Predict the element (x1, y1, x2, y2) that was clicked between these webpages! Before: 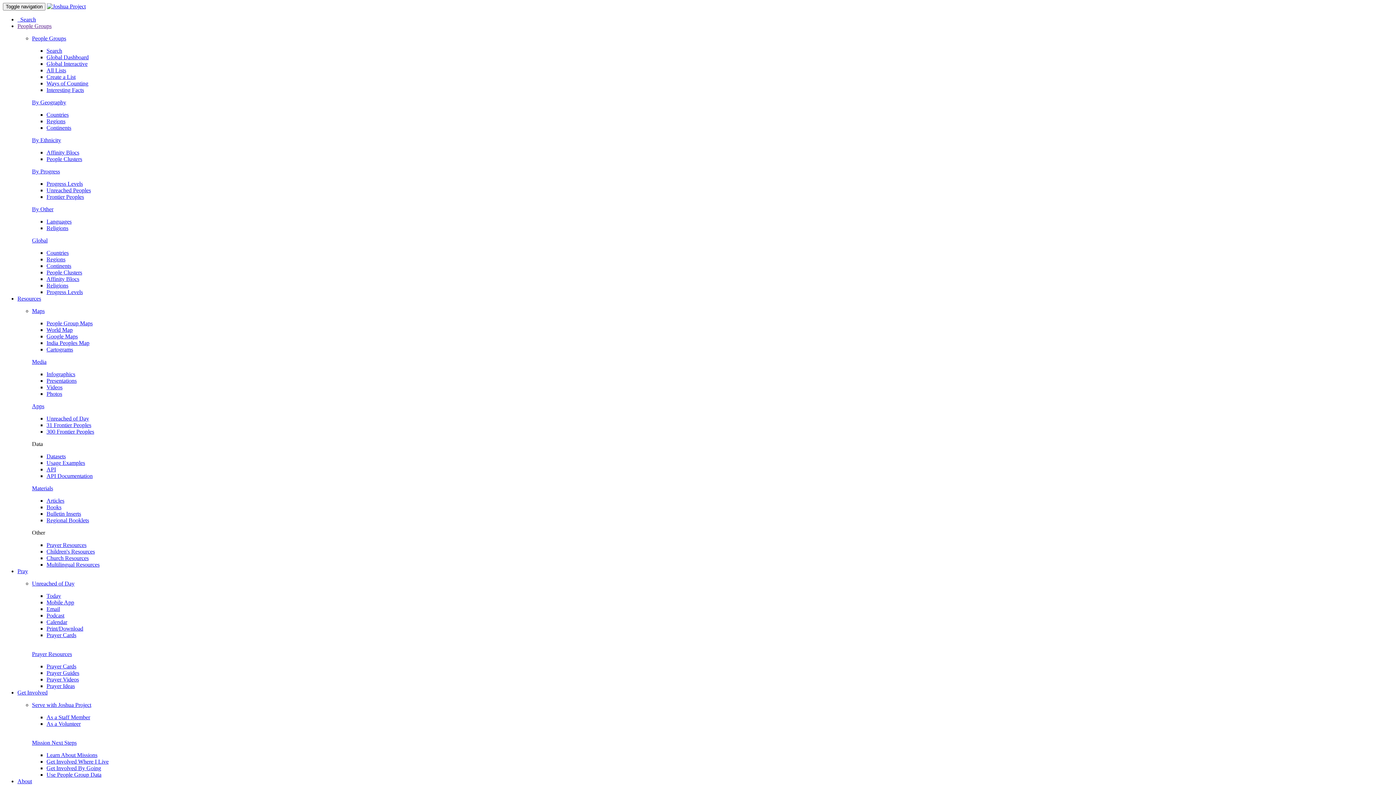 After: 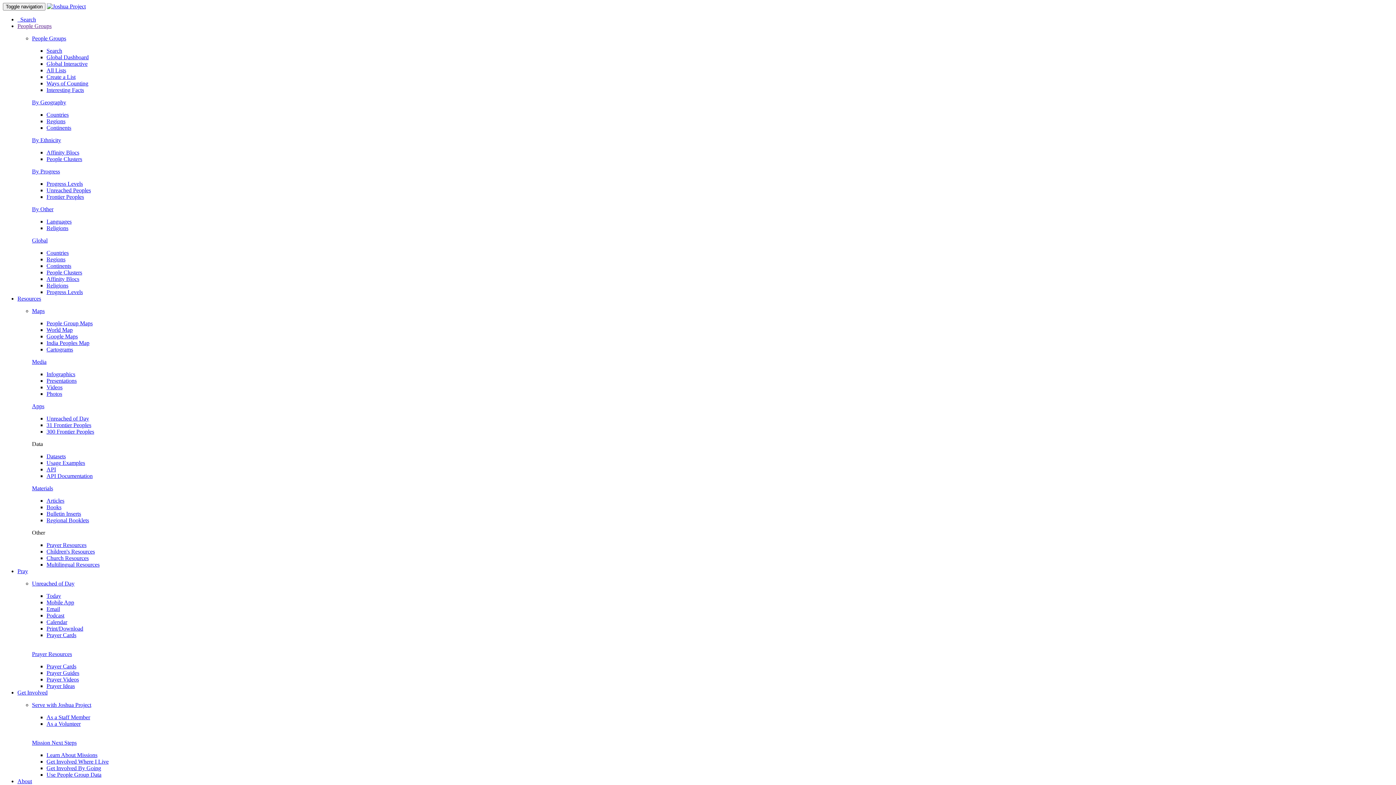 Action: label: Religions bbox: (46, 282, 68, 288)